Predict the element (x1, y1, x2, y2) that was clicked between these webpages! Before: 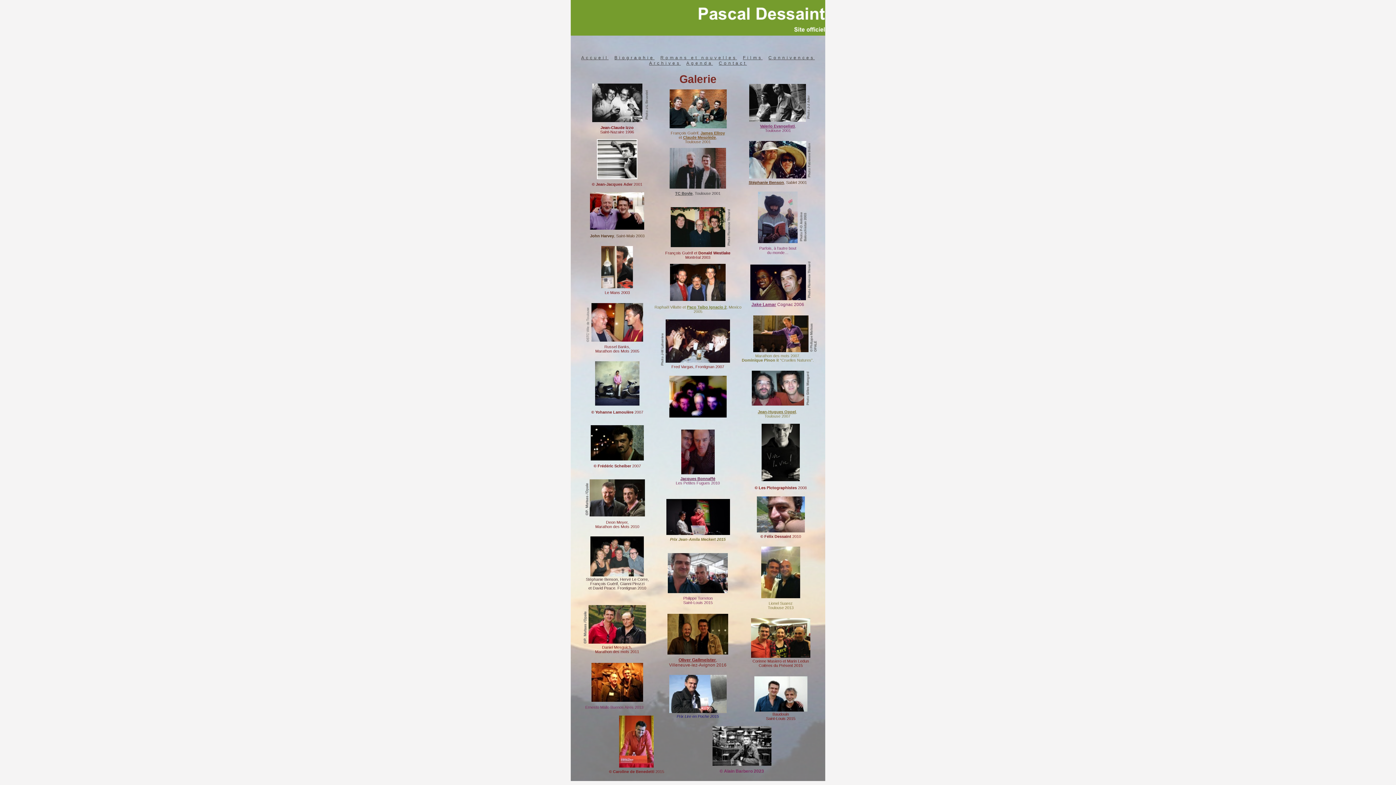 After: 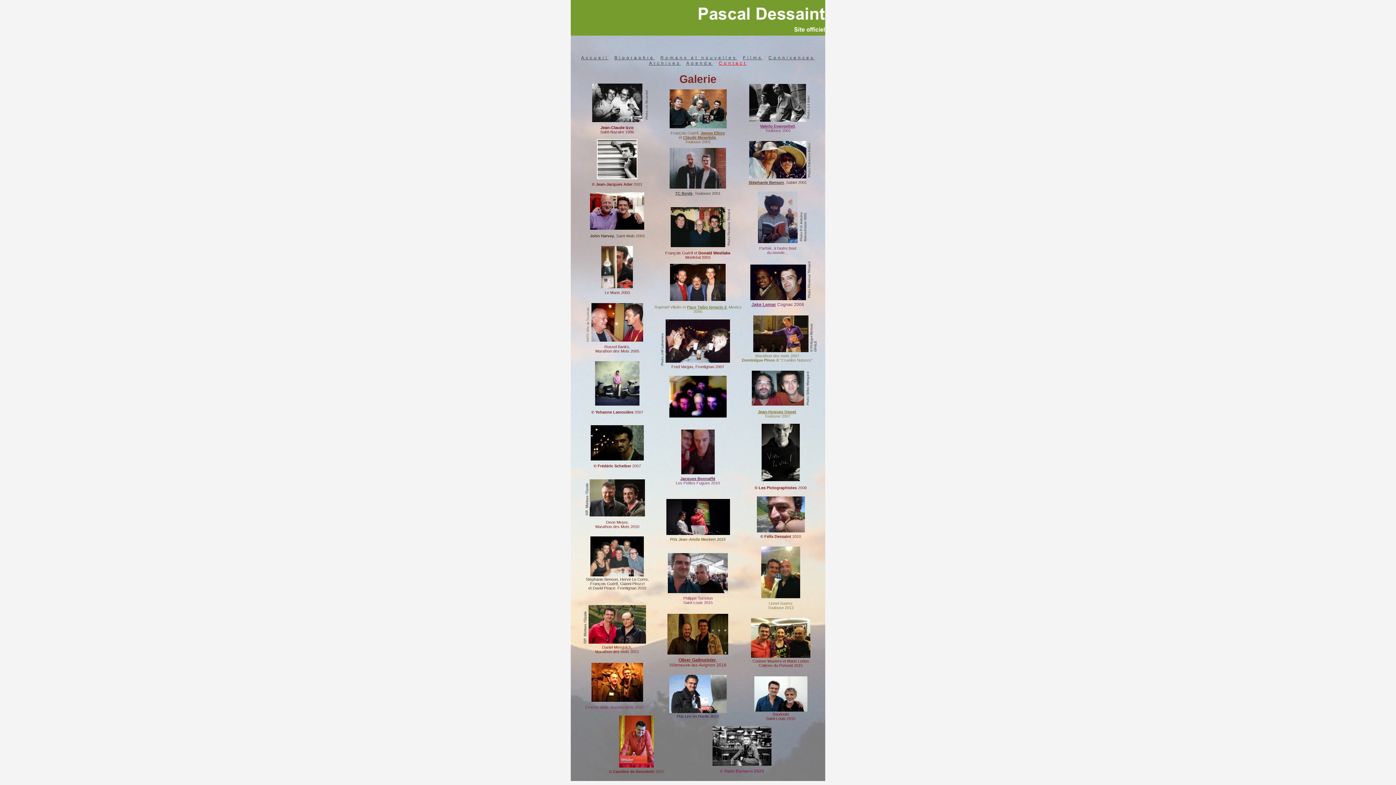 Action: label: Contact bbox: (718, 60, 747, 65)